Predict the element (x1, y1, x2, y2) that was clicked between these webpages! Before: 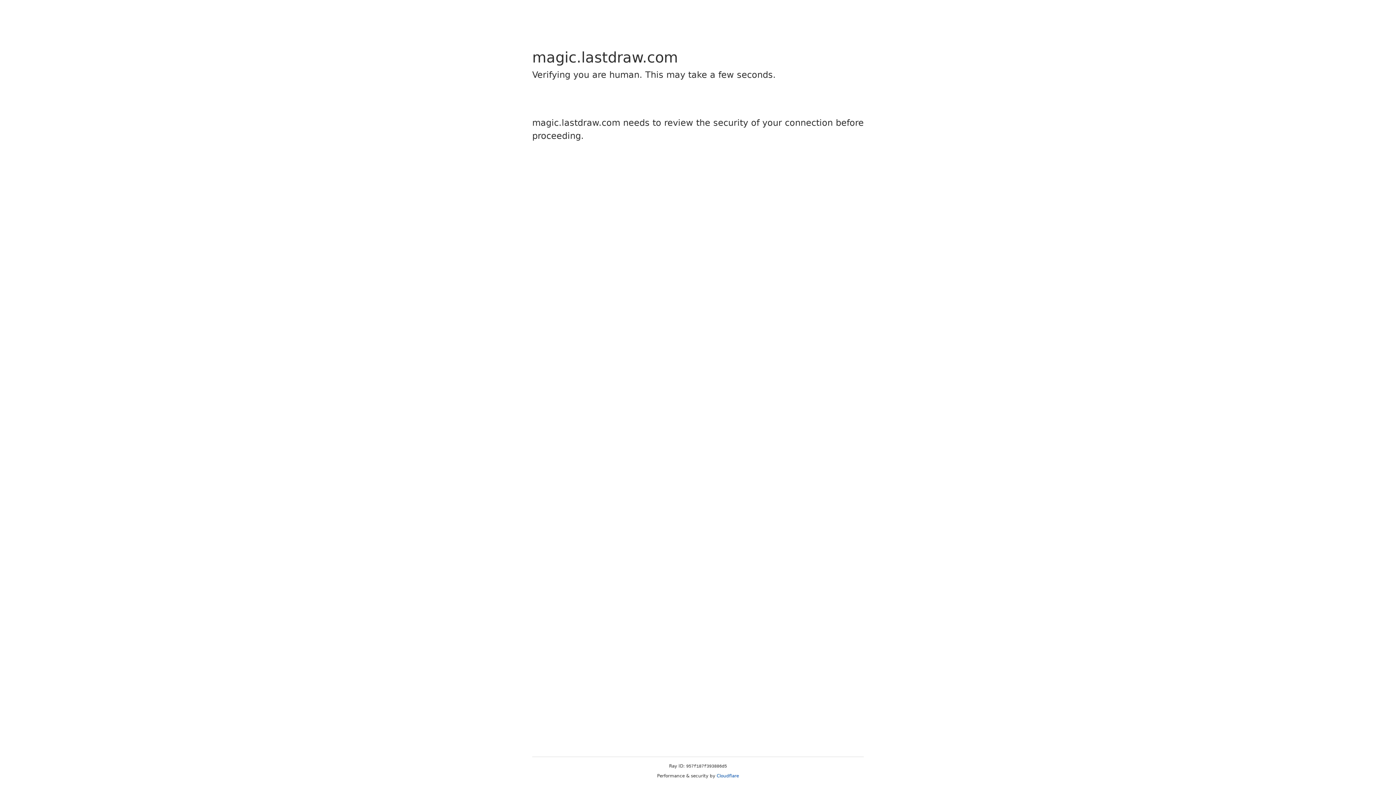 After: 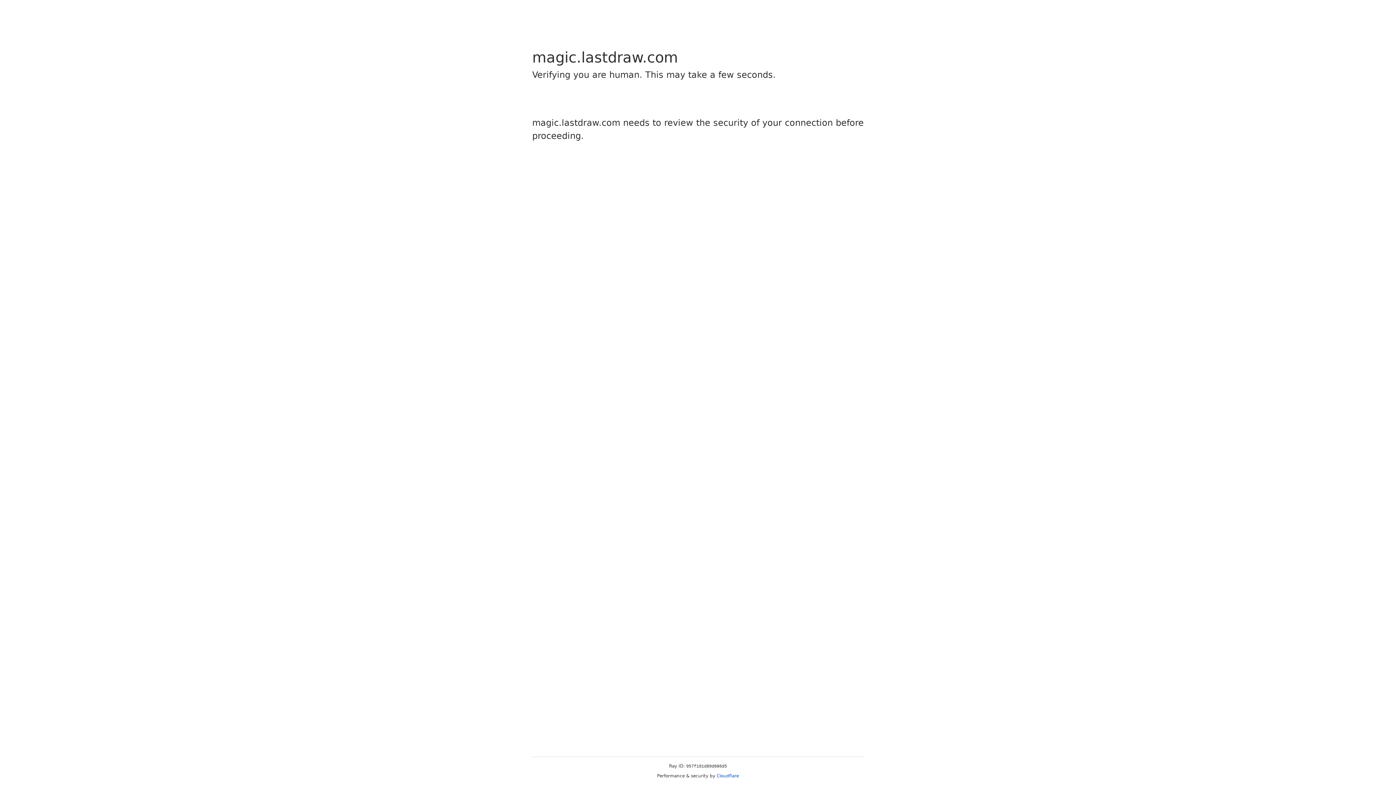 Action: label: Cloudflare bbox: (716, 773, 739, 778)